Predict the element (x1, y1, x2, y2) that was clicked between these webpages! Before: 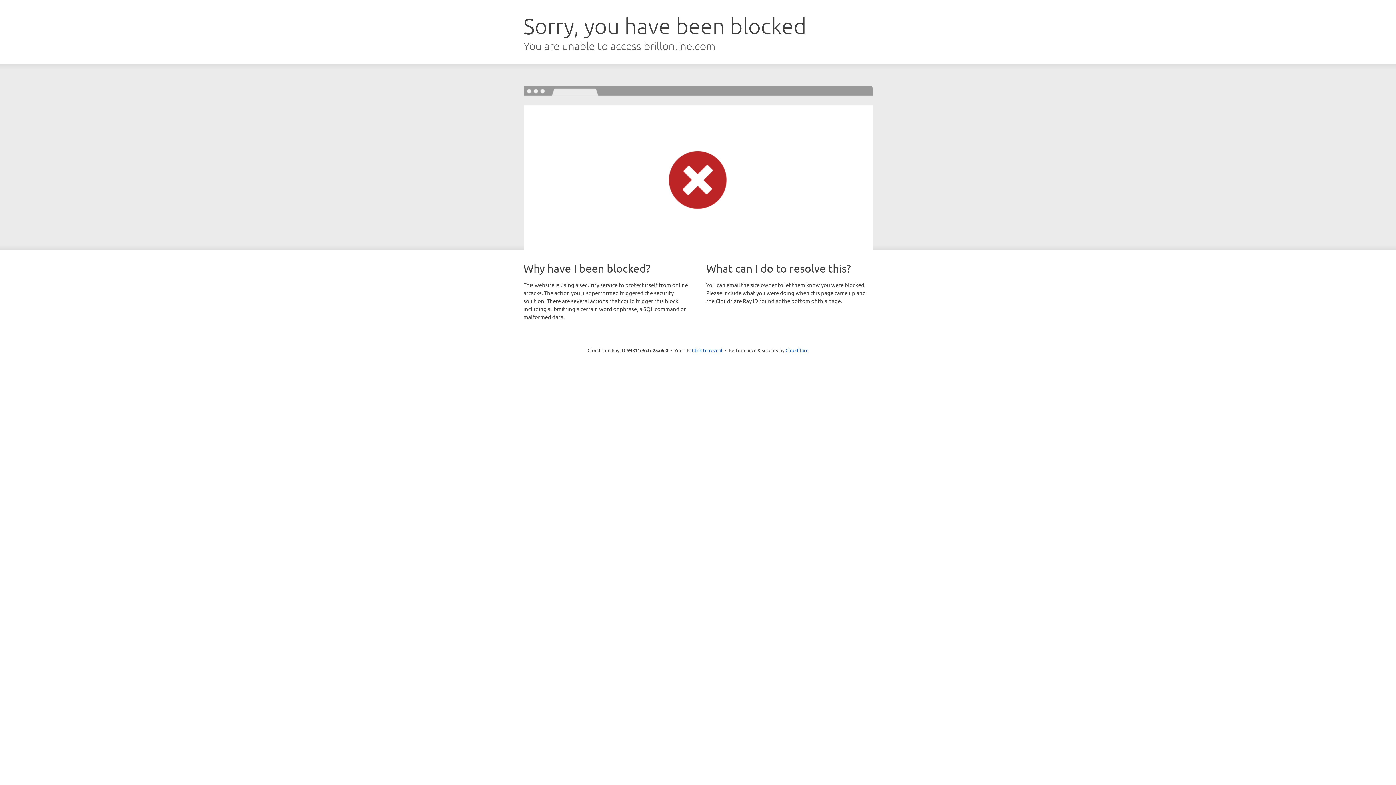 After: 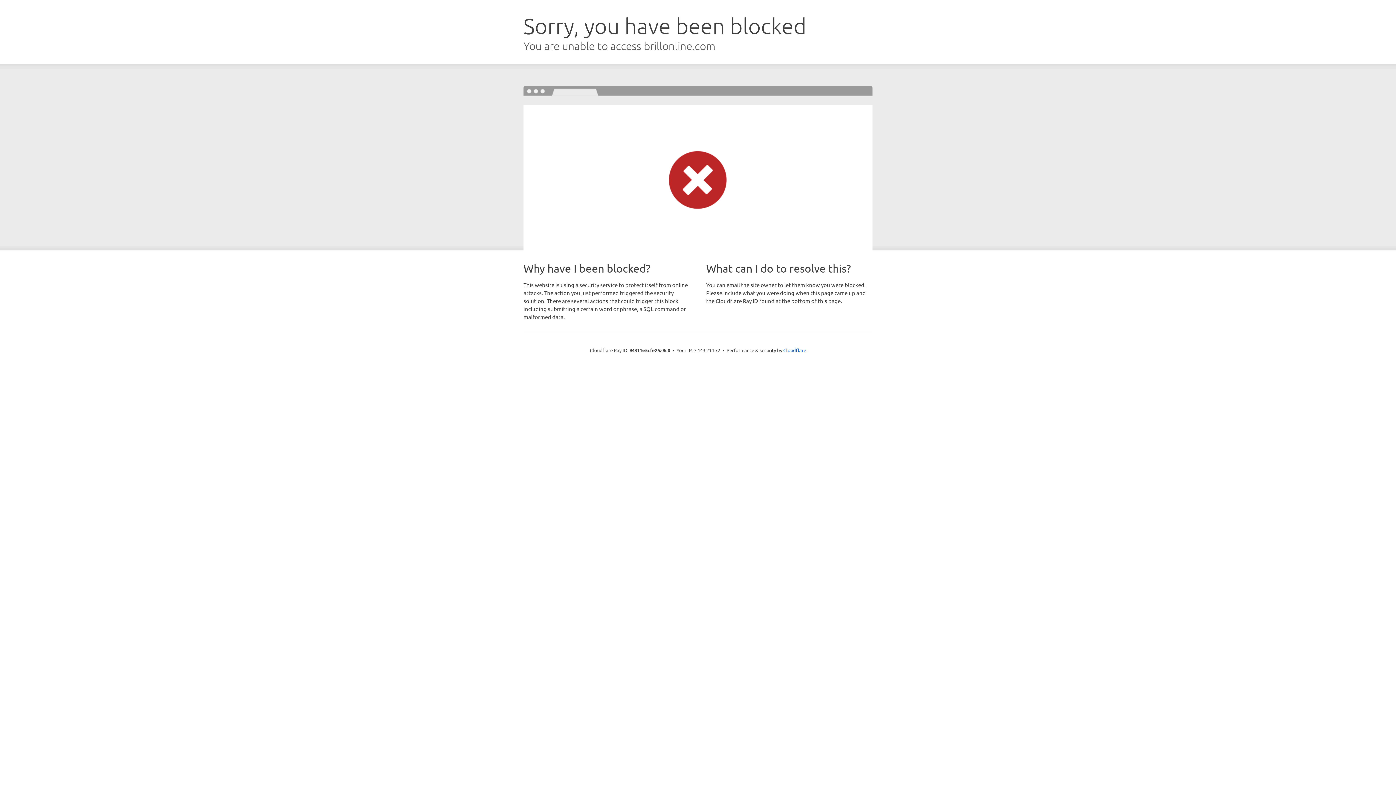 Action: label: Click to reveal bbox: (692, 346, 722, 353)